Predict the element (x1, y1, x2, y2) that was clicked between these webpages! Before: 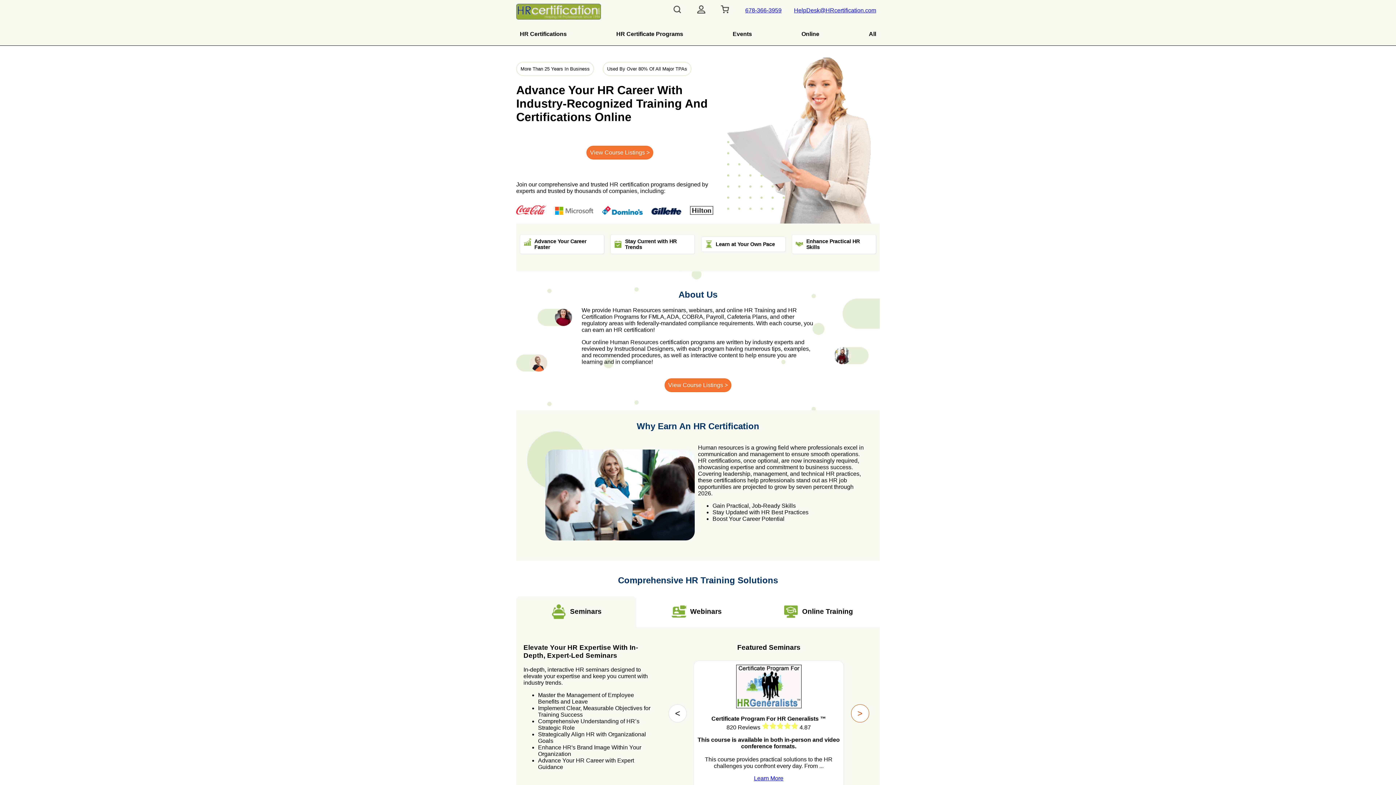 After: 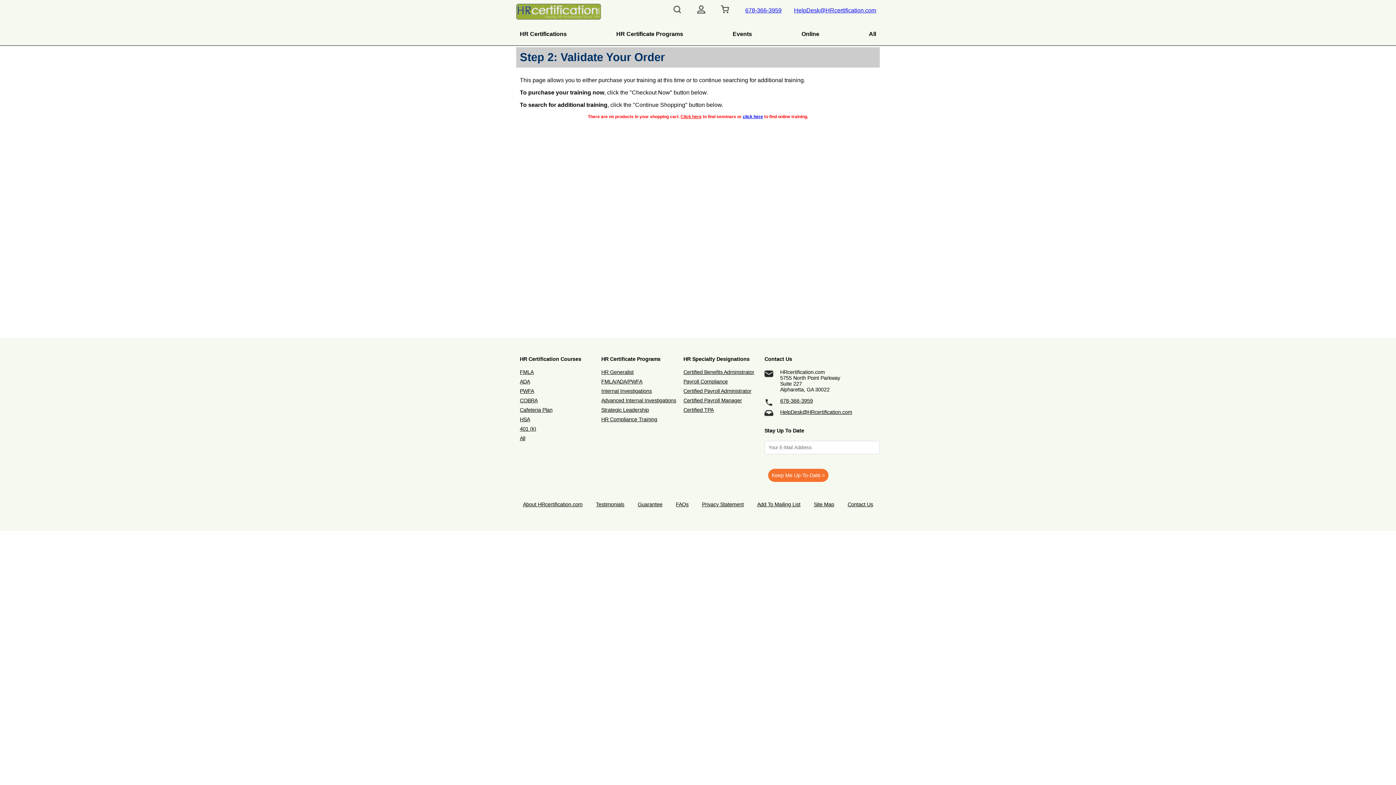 Action: bbox: (714, 10, 736, 16)